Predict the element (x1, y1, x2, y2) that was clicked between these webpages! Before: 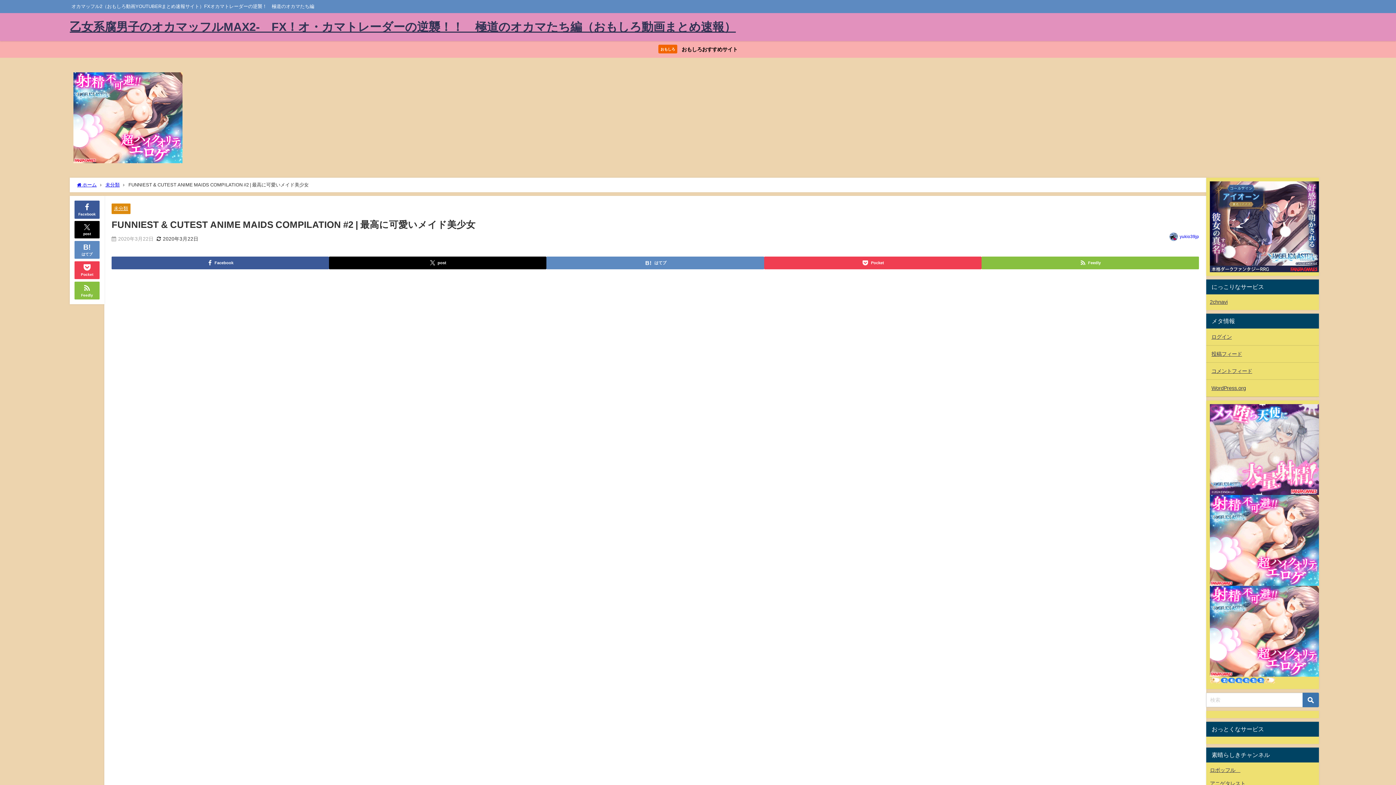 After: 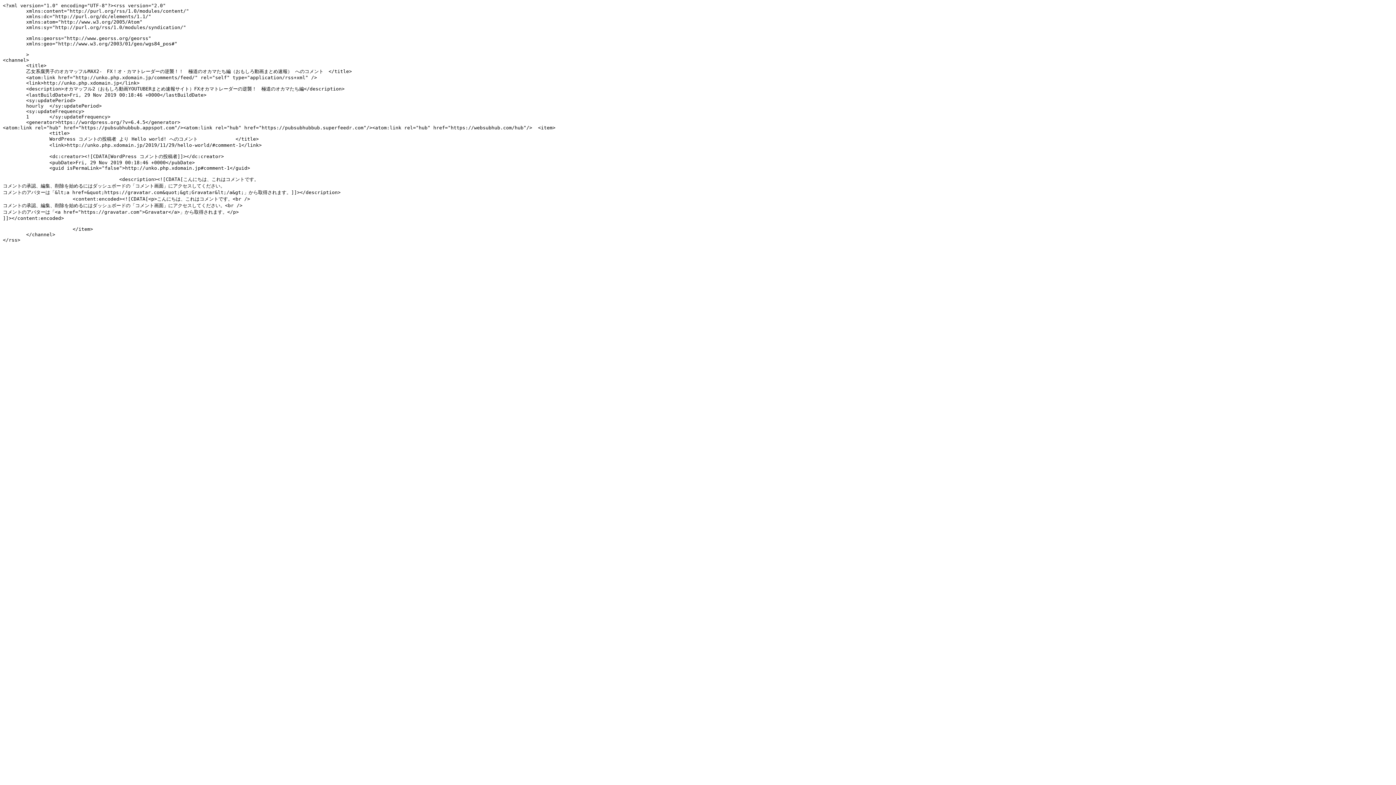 Action: label: コメントフィード bbox: (1206, 363, 1319, 379)